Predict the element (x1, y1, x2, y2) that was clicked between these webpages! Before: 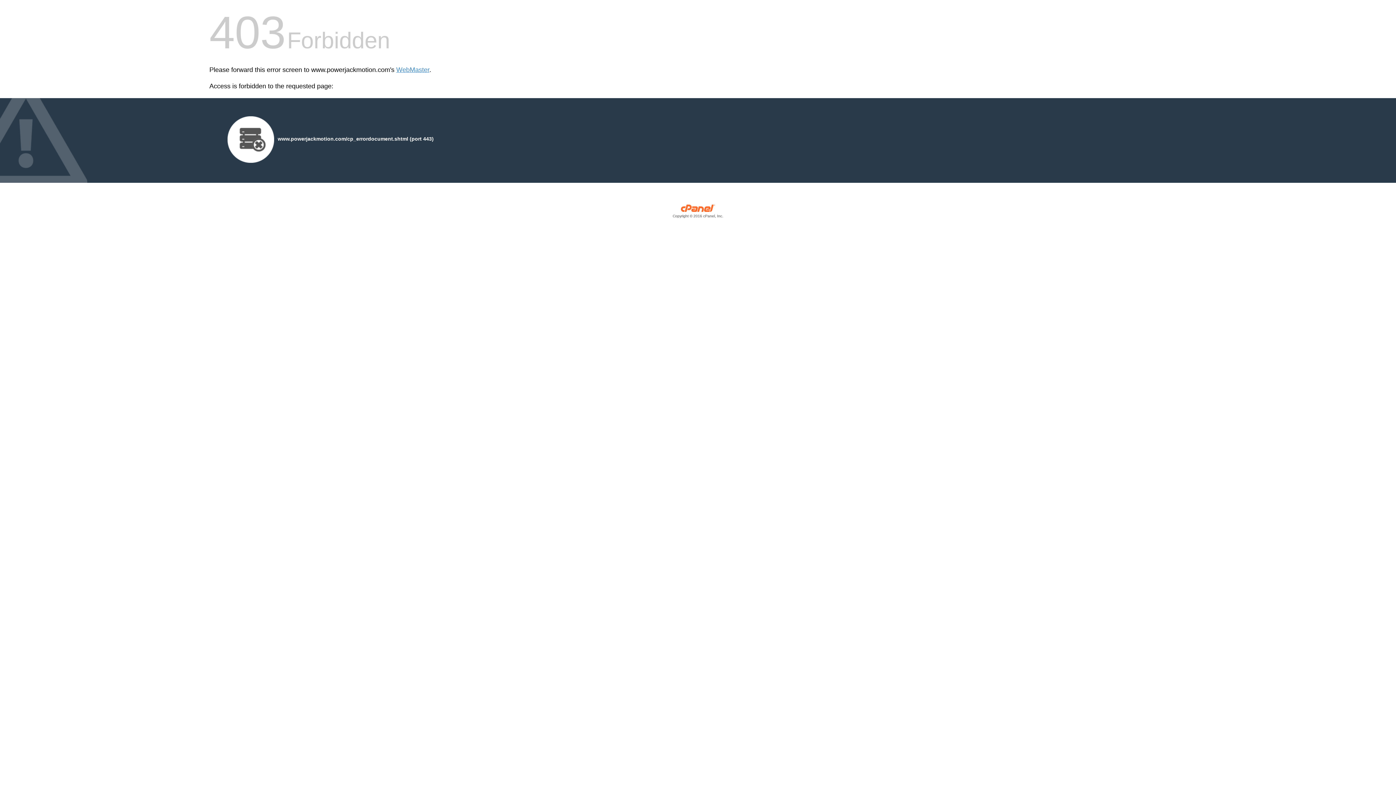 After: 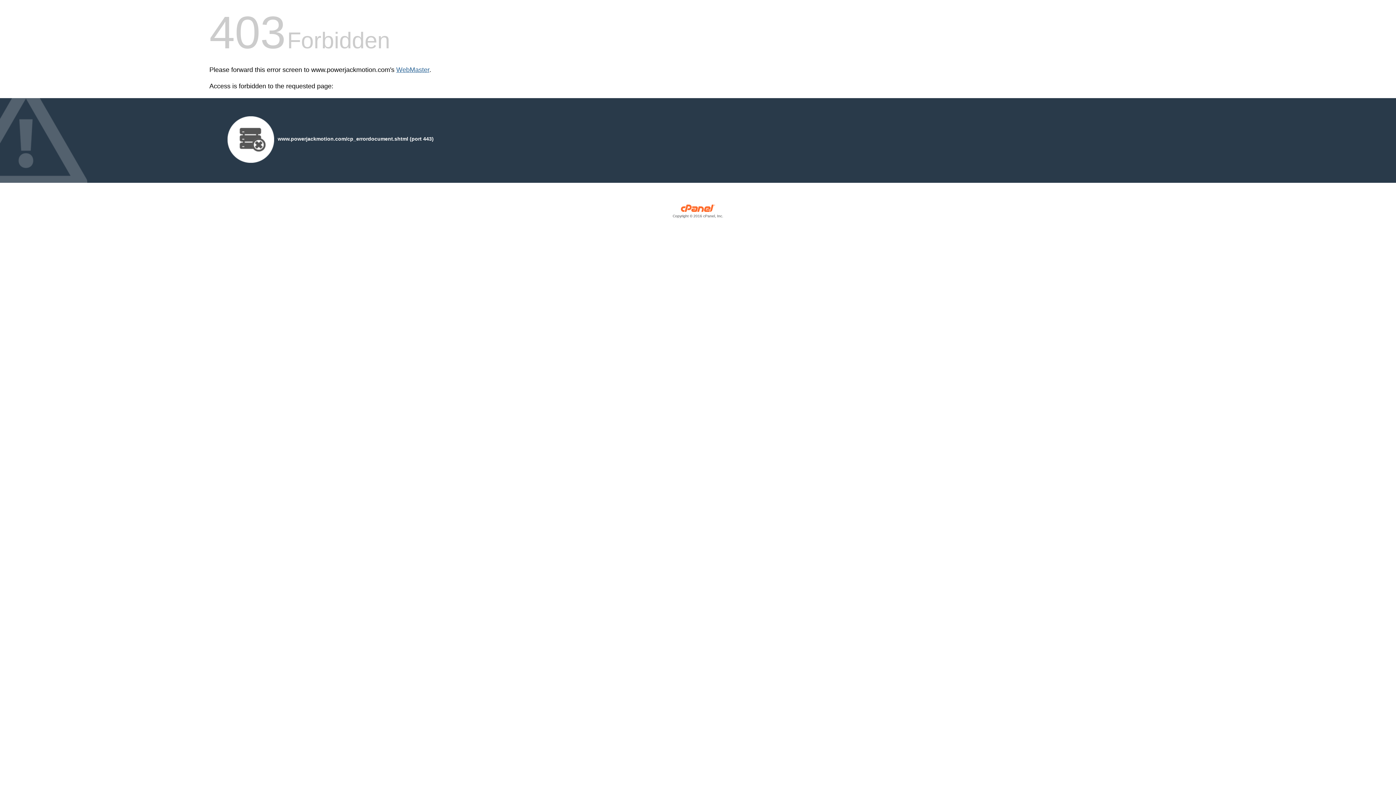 Action: bbox: (396, 66, 429, 73) label: WebMaster